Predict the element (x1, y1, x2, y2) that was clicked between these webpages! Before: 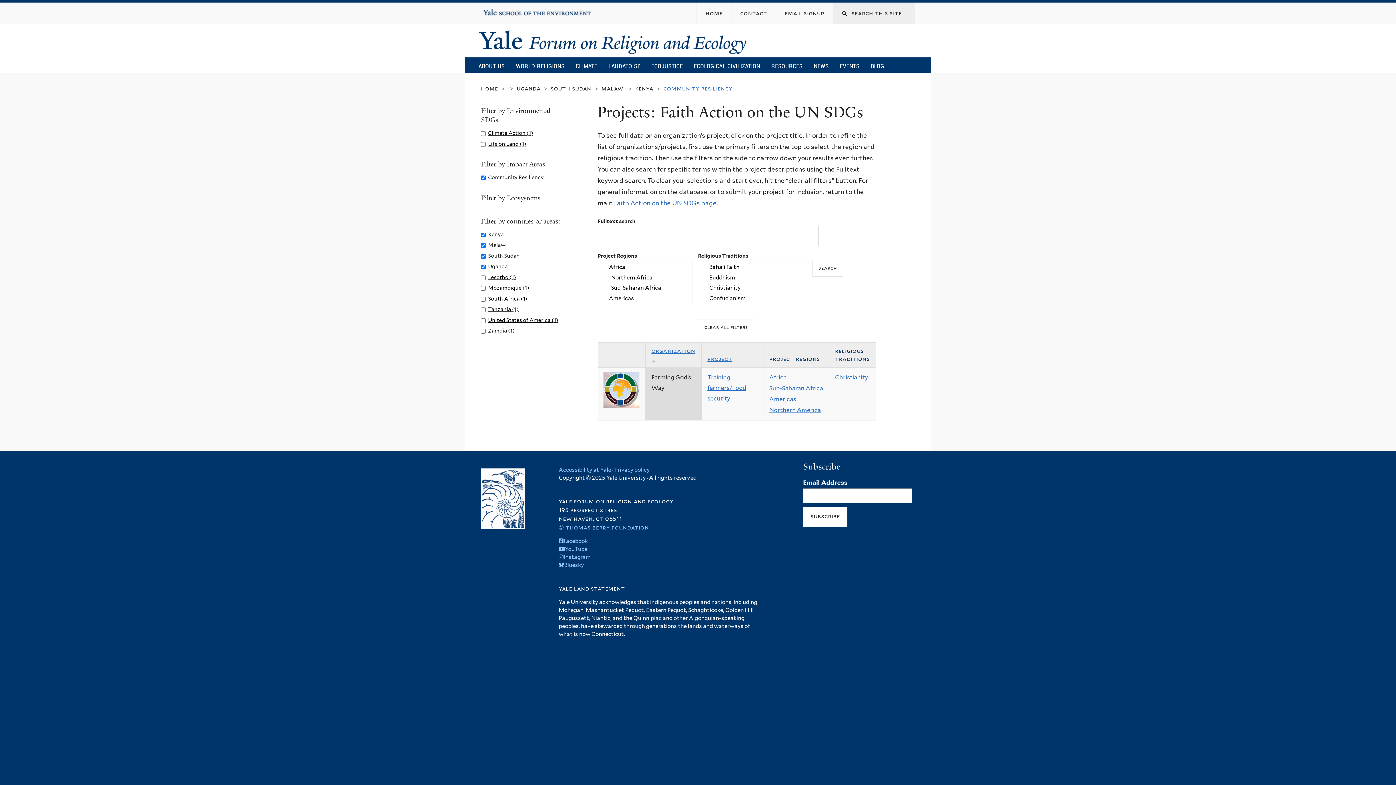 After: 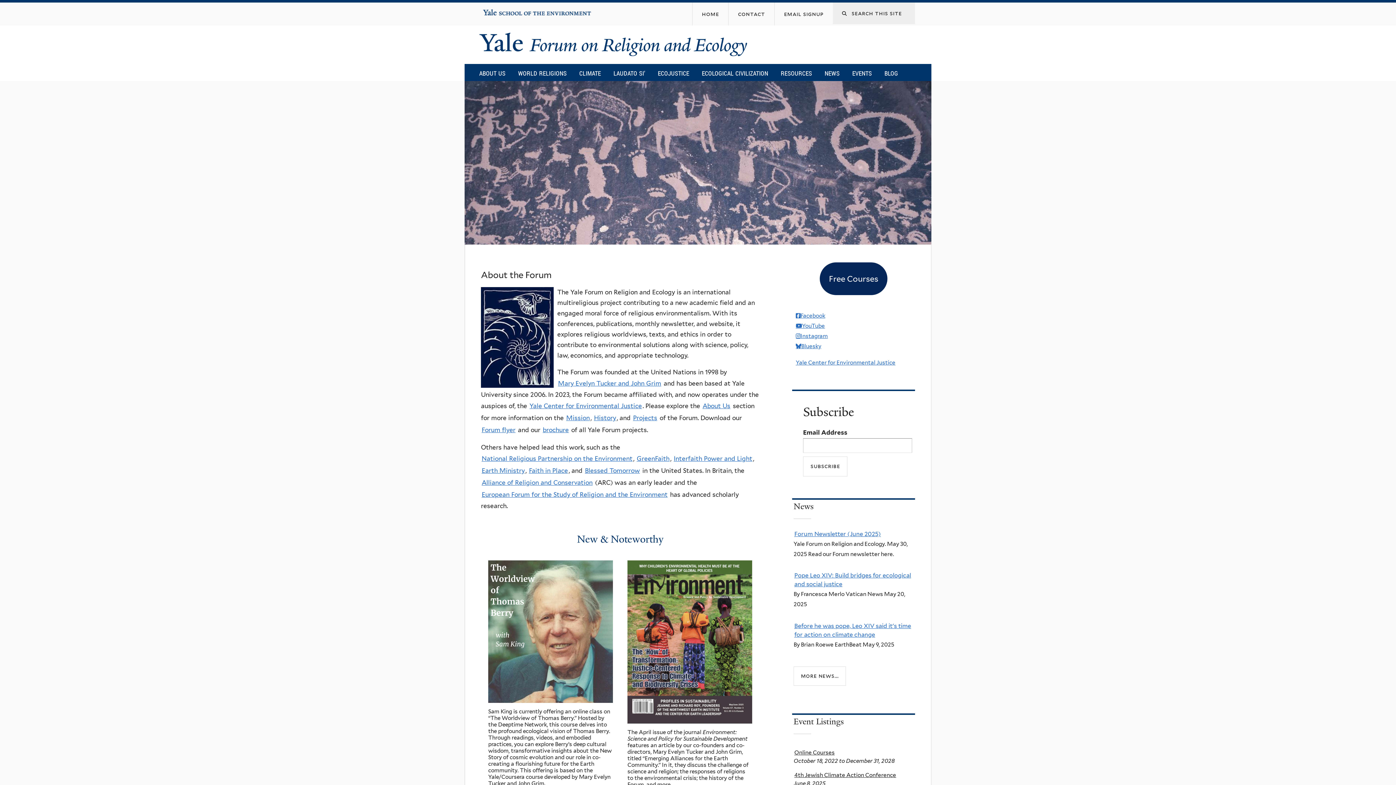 Action: bbox: (481, 85, 498, 92) label: home